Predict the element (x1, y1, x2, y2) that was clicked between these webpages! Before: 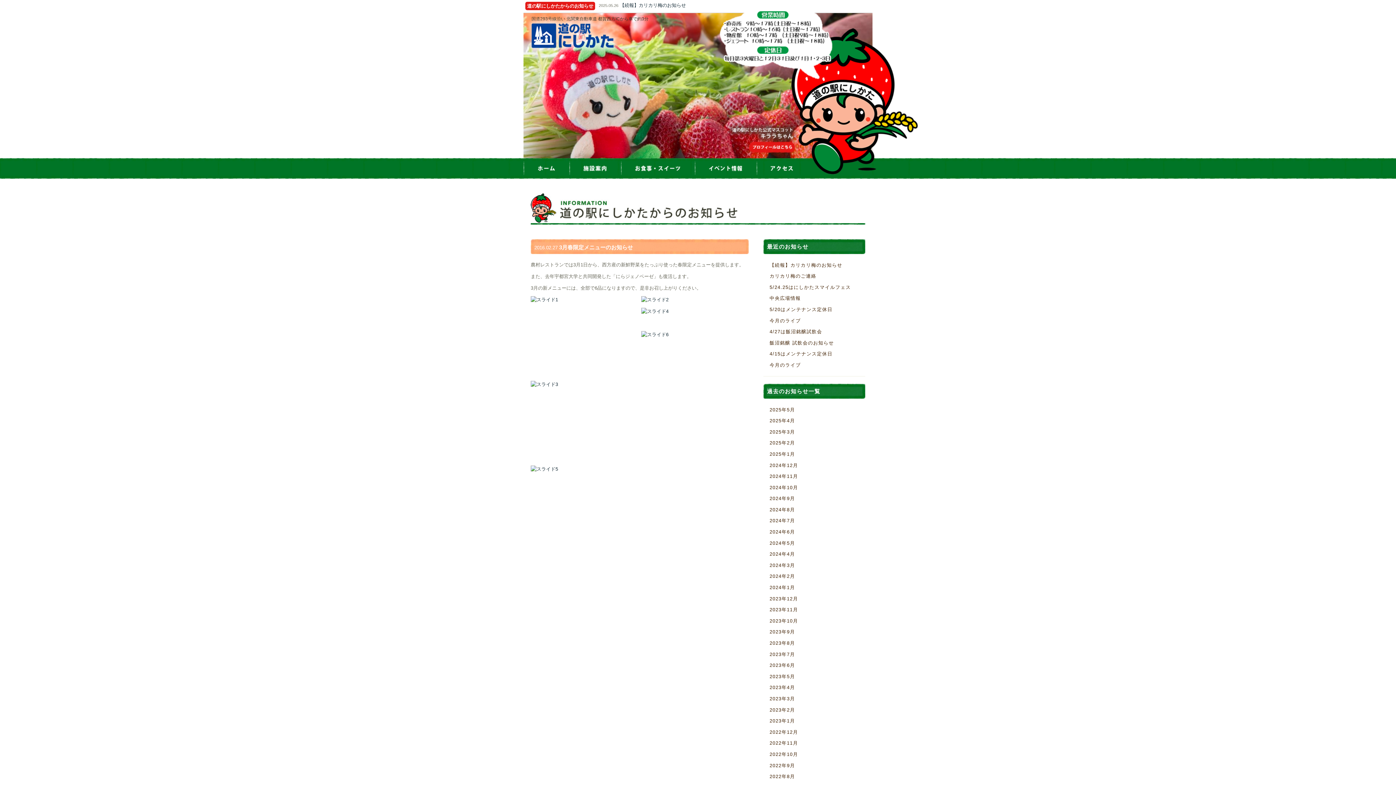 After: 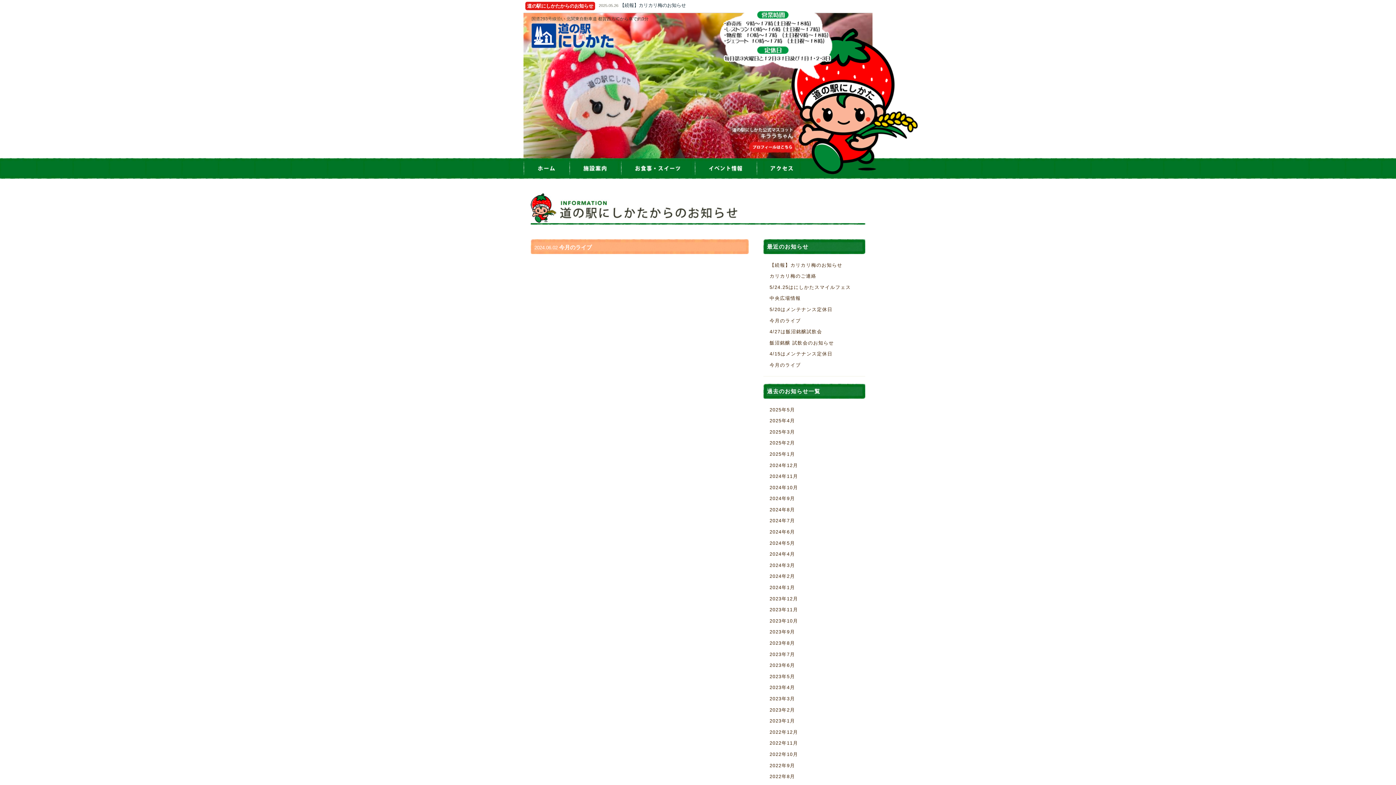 Action: label: 2024年6月 bbox: (769, 529, 795, 534)